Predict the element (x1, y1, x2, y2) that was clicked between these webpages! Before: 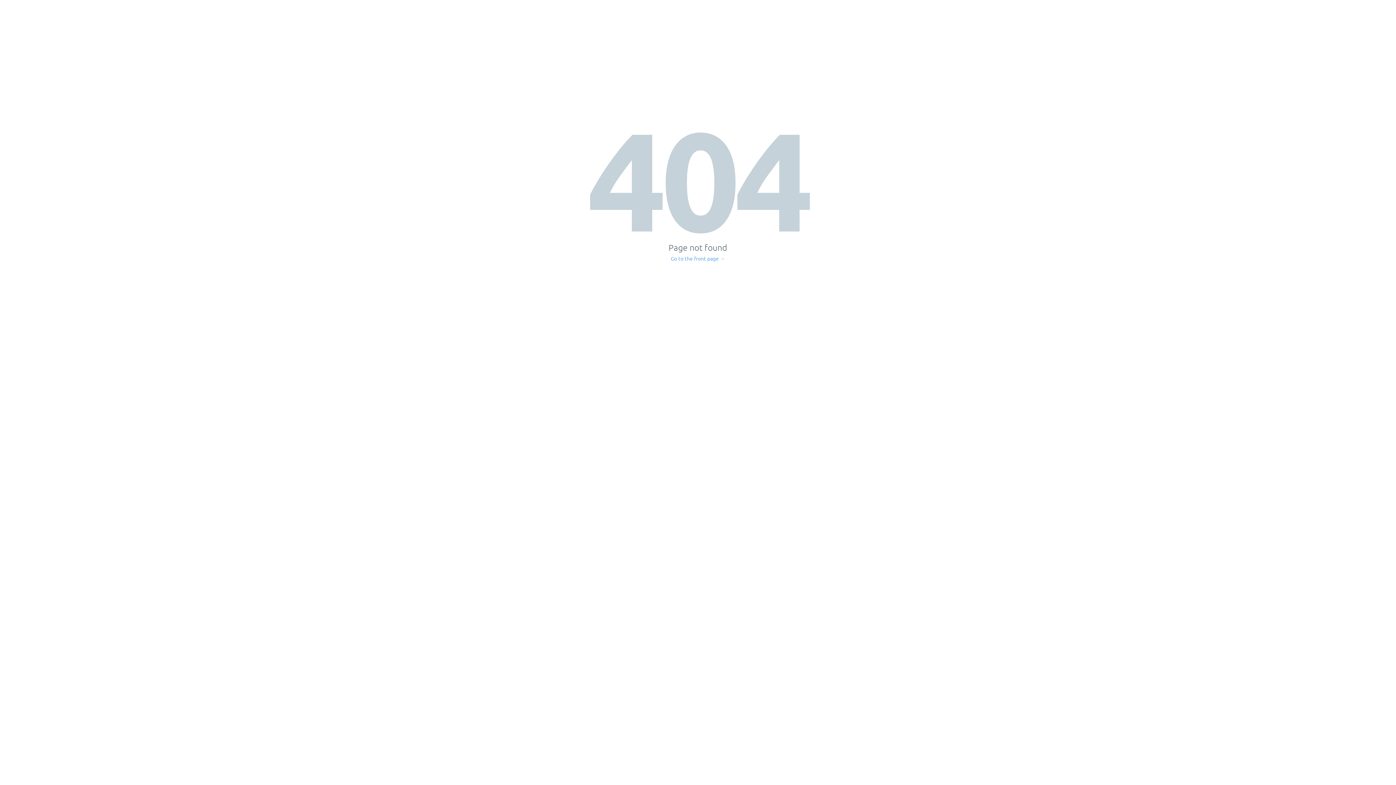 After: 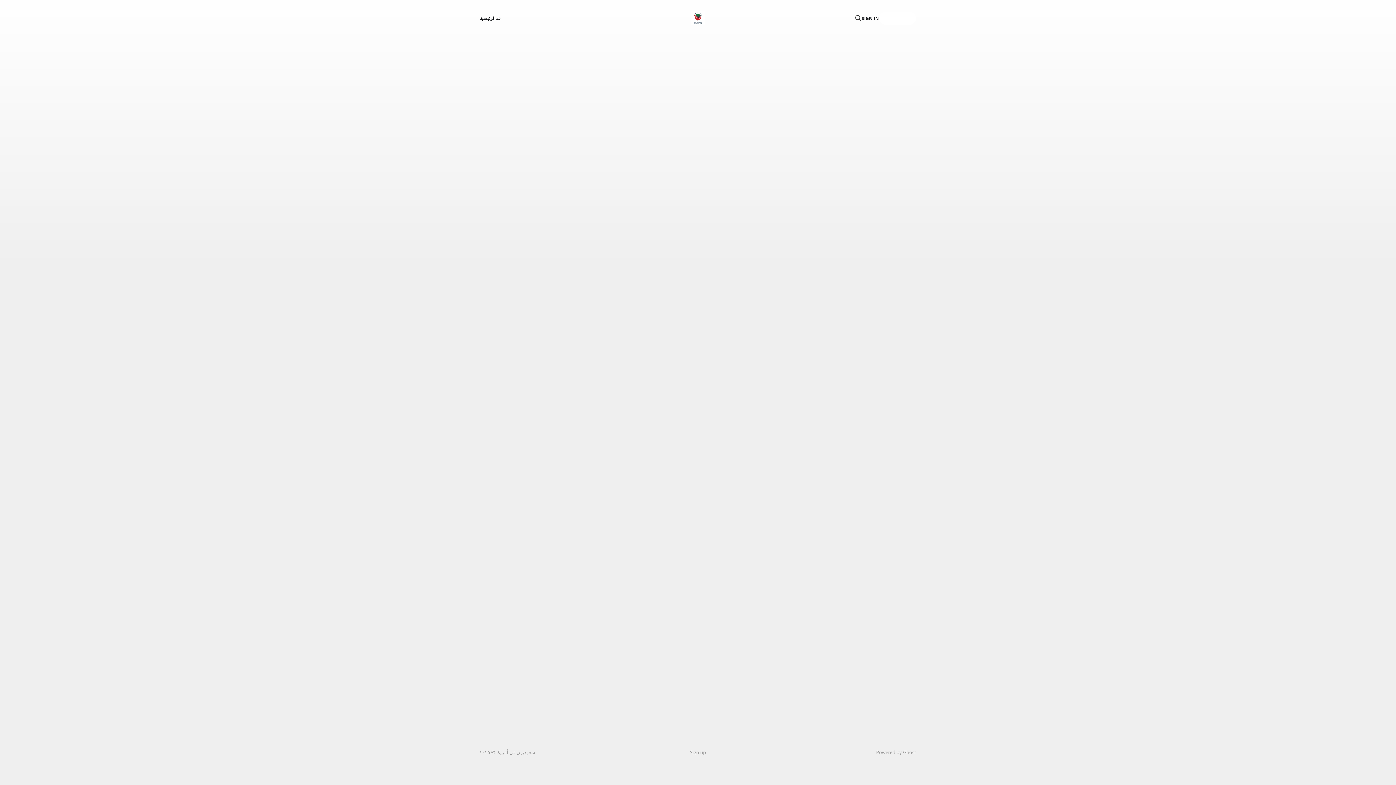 Action: bbox: (671, 256, 725, 261) label: Go to the front page →